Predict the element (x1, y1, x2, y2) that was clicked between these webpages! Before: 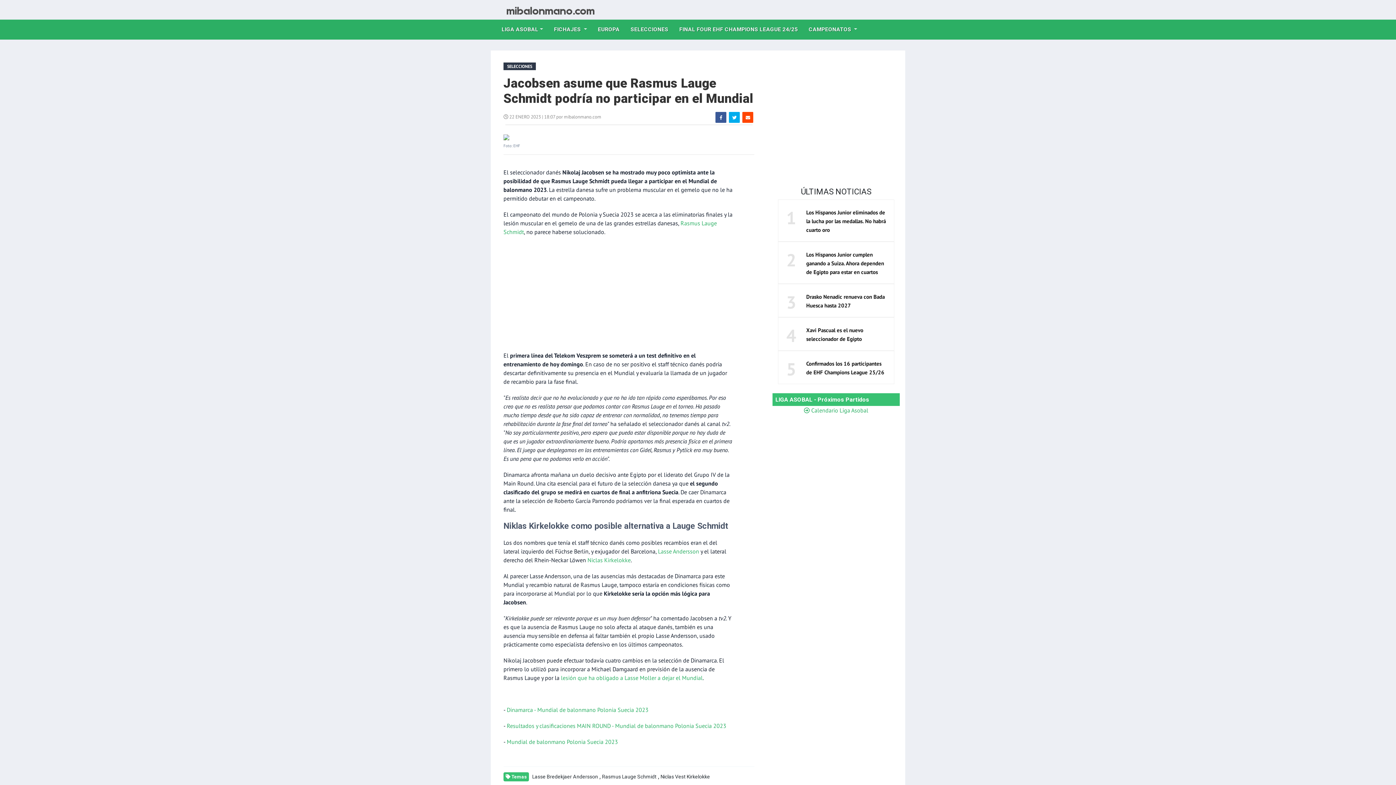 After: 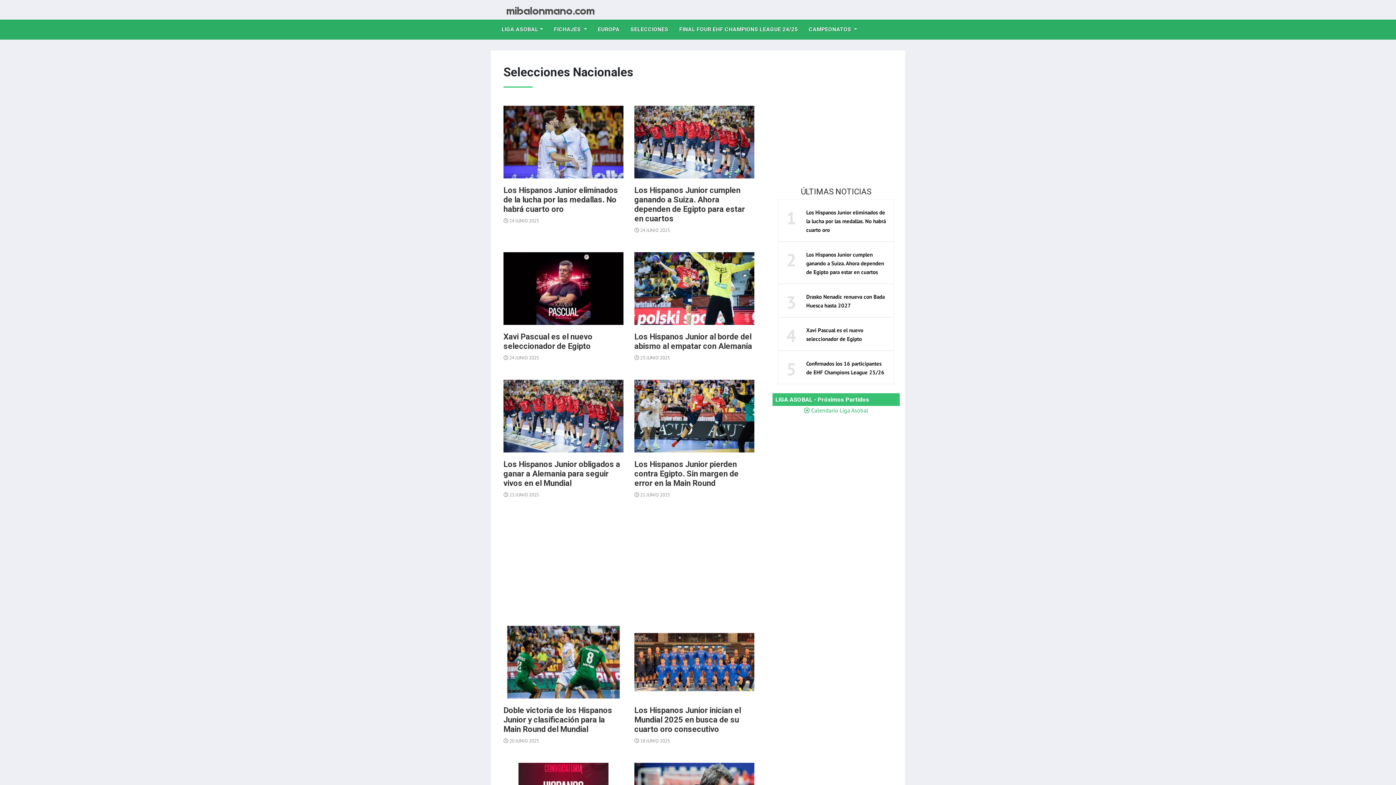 Action: bbox: (625, 19, 674, 39) label: SELECCIONES
(CURRENT)